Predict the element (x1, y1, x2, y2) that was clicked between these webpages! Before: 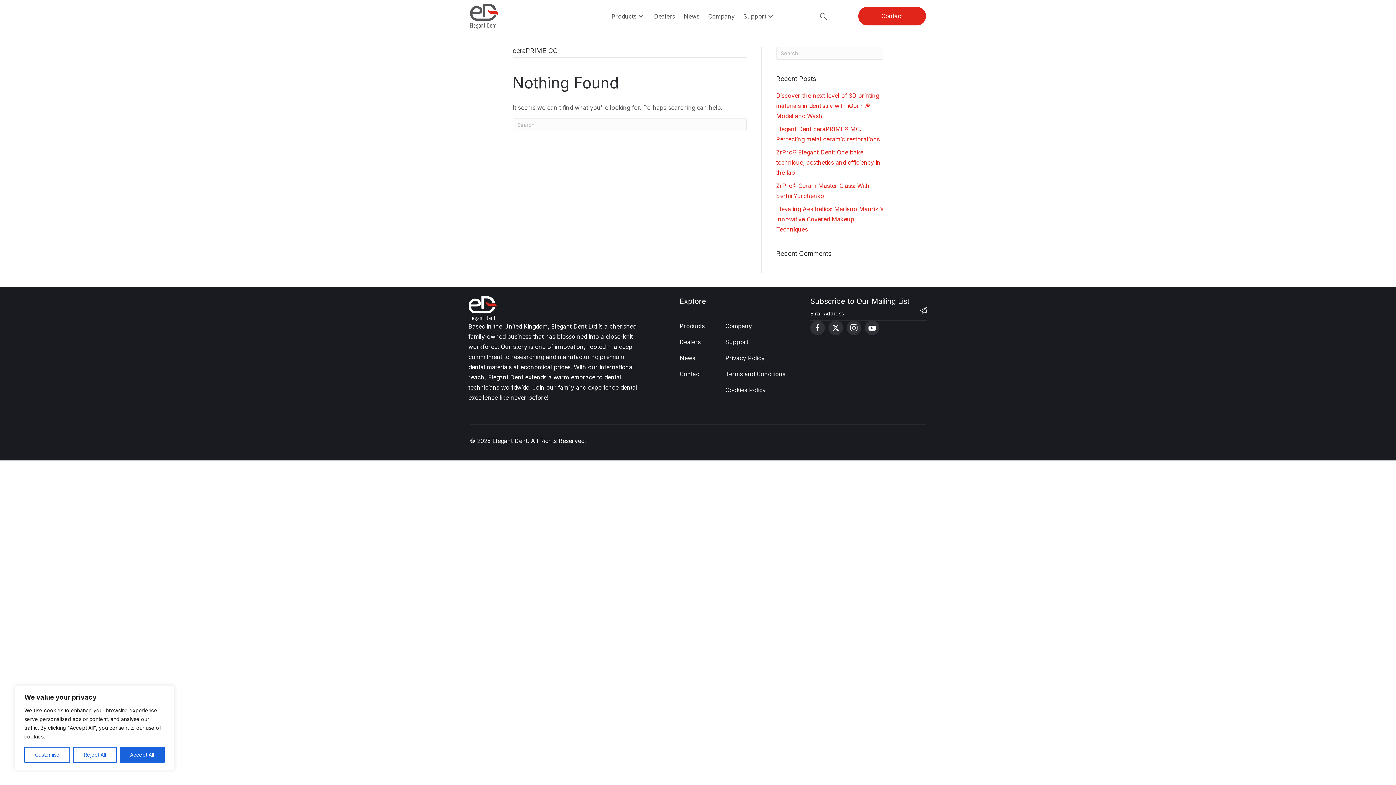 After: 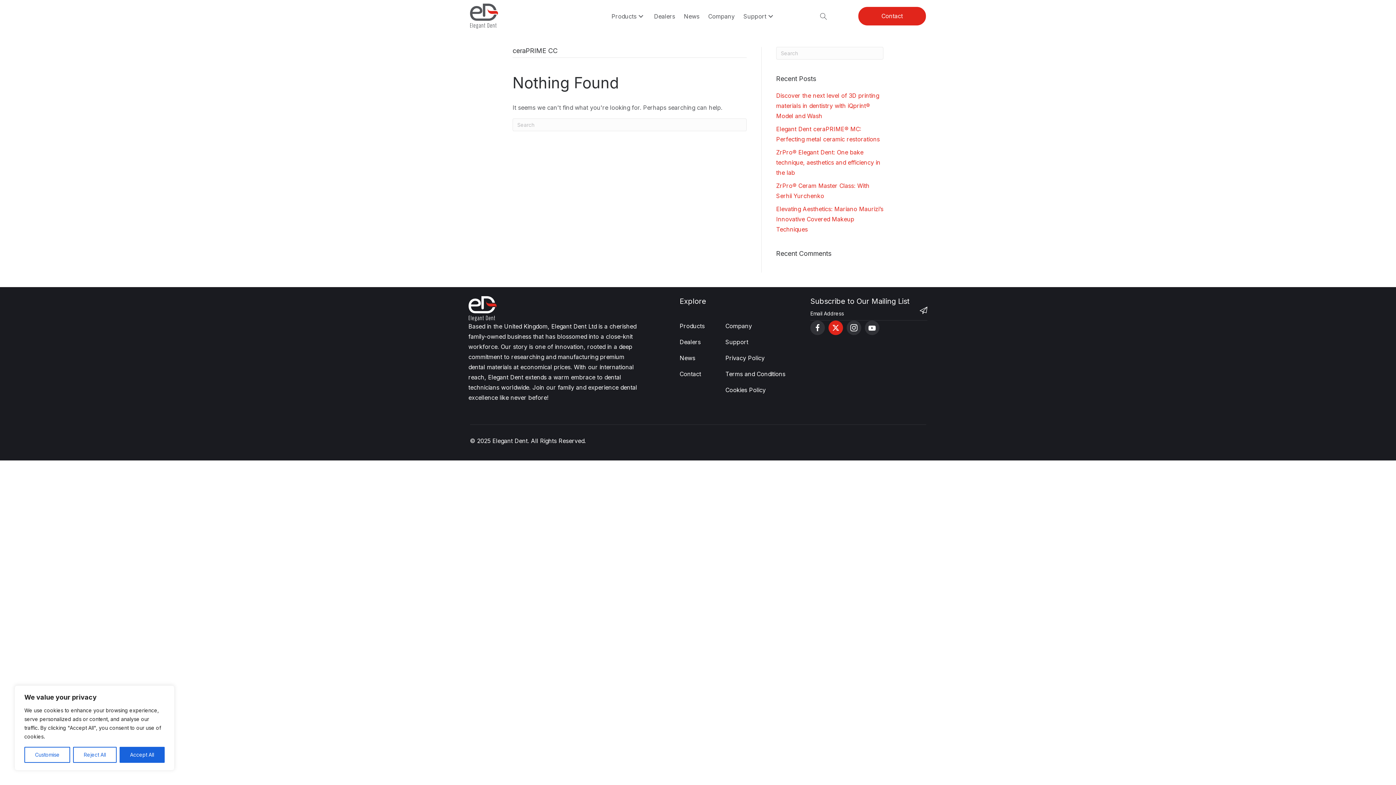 Action: bbox: (828, 320, 843, 335)